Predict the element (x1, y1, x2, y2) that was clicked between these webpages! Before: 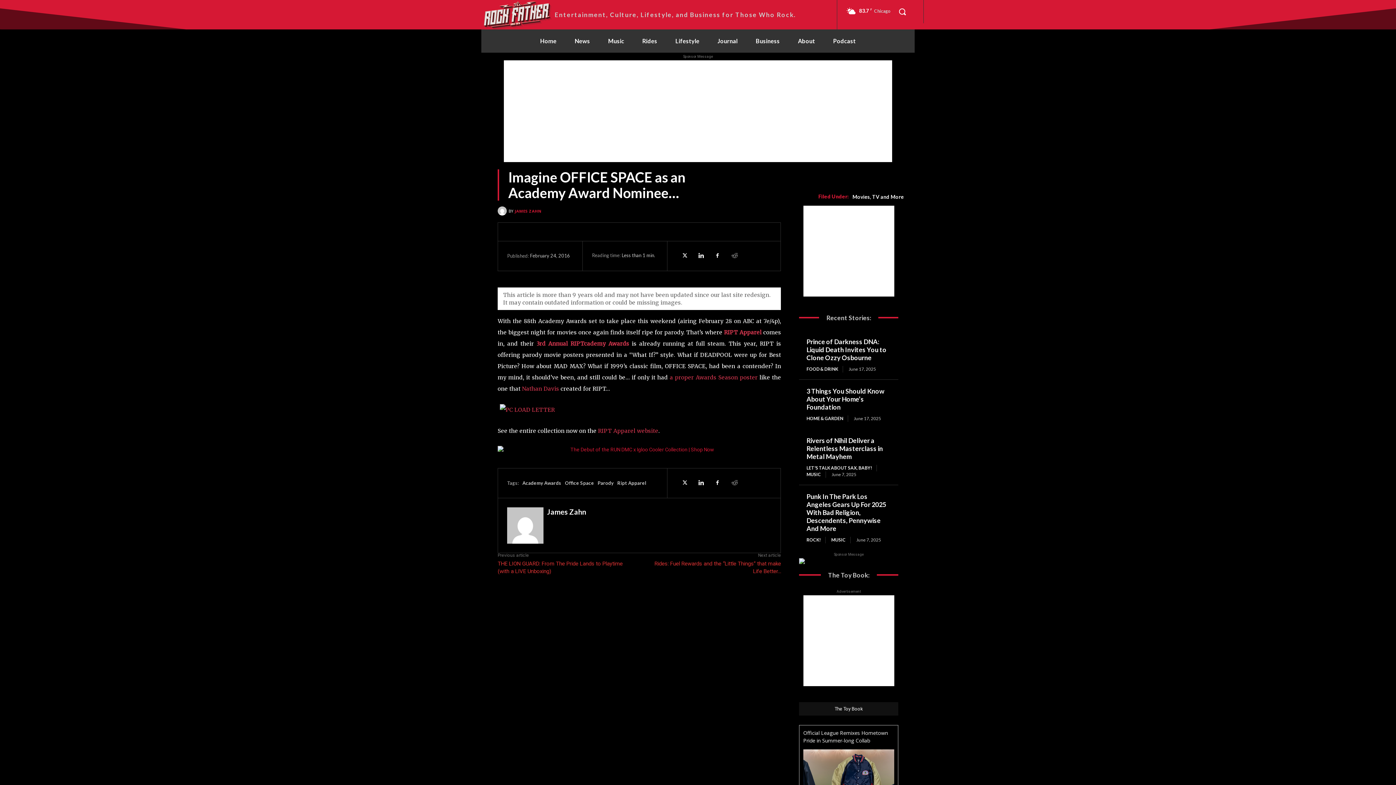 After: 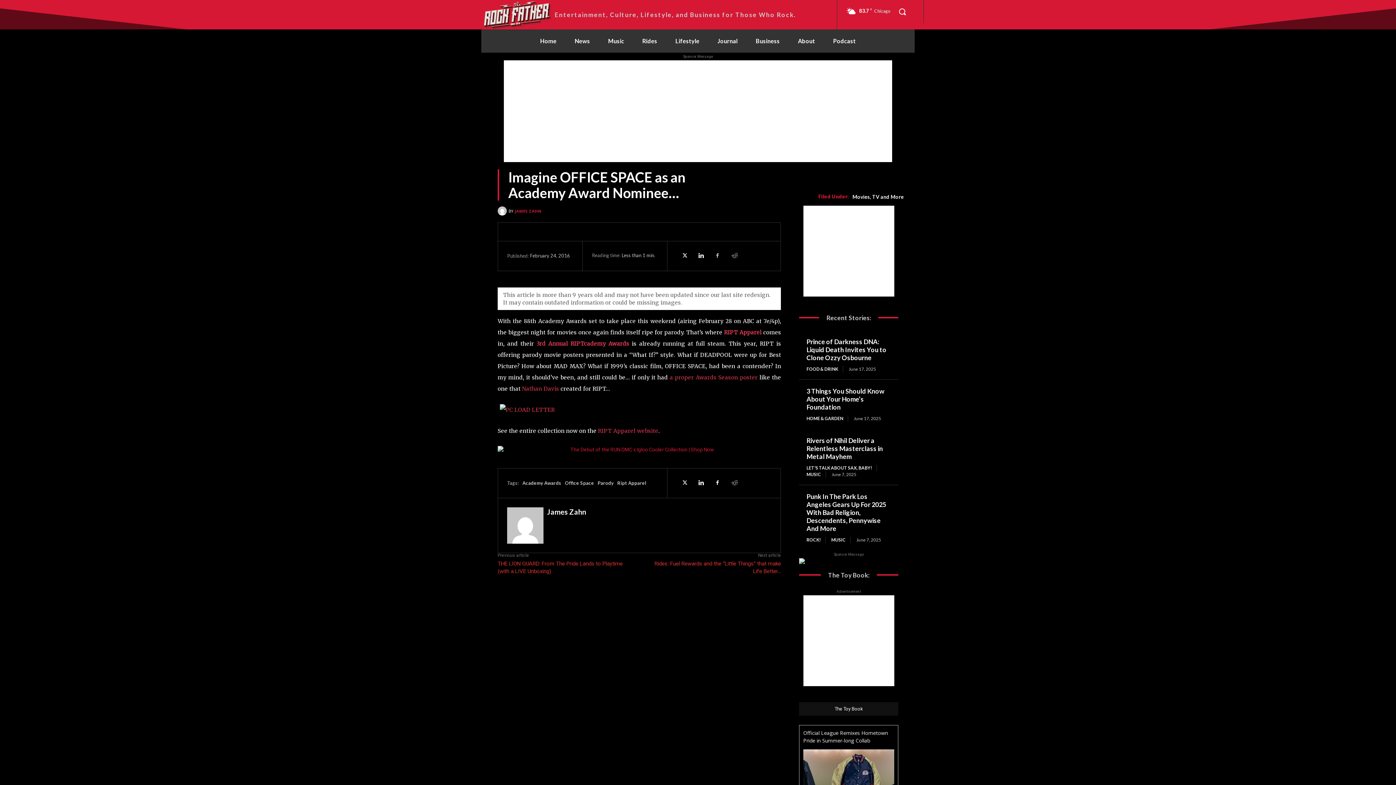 Action: bbox: (710, 248, 724, 263)